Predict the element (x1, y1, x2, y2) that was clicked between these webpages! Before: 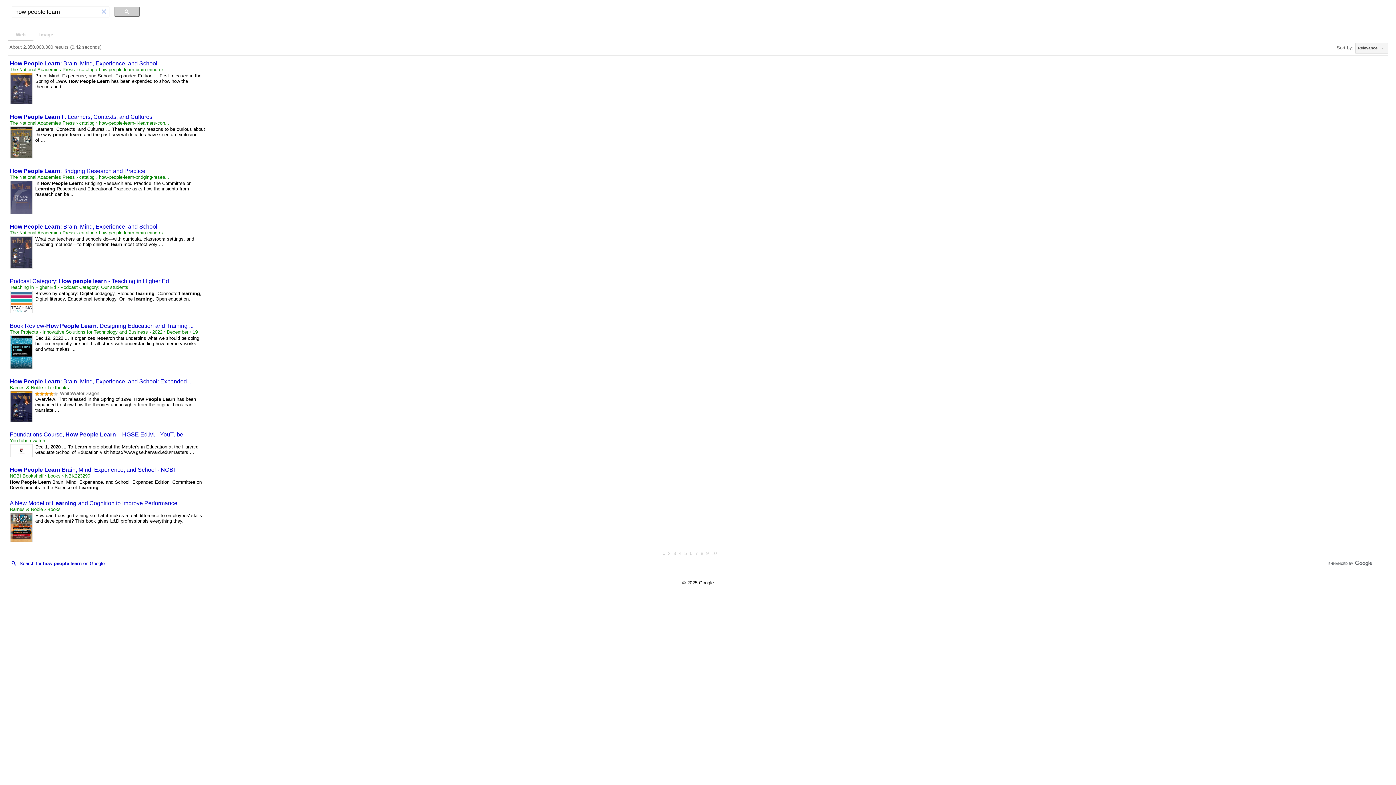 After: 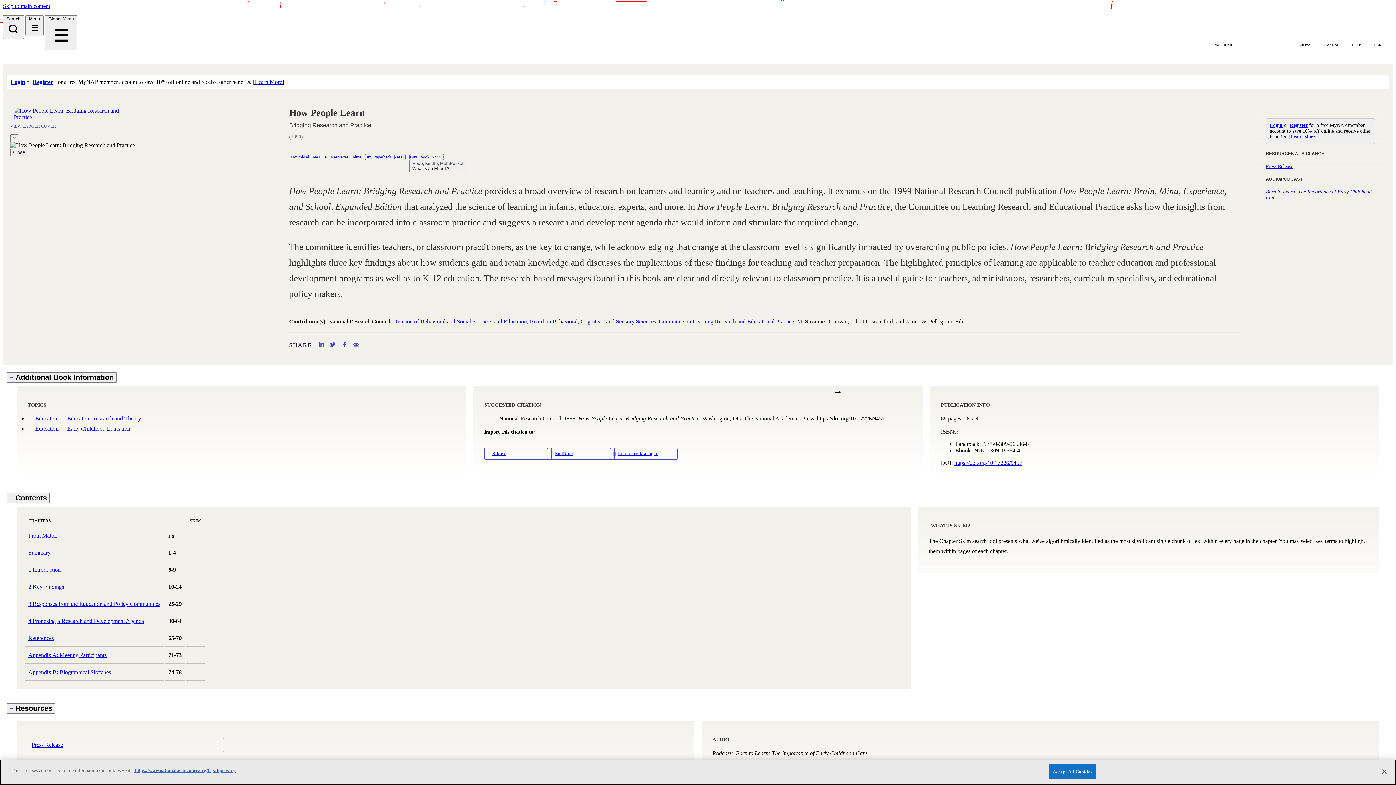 Action: bbox: (9, 193, 33, 200)